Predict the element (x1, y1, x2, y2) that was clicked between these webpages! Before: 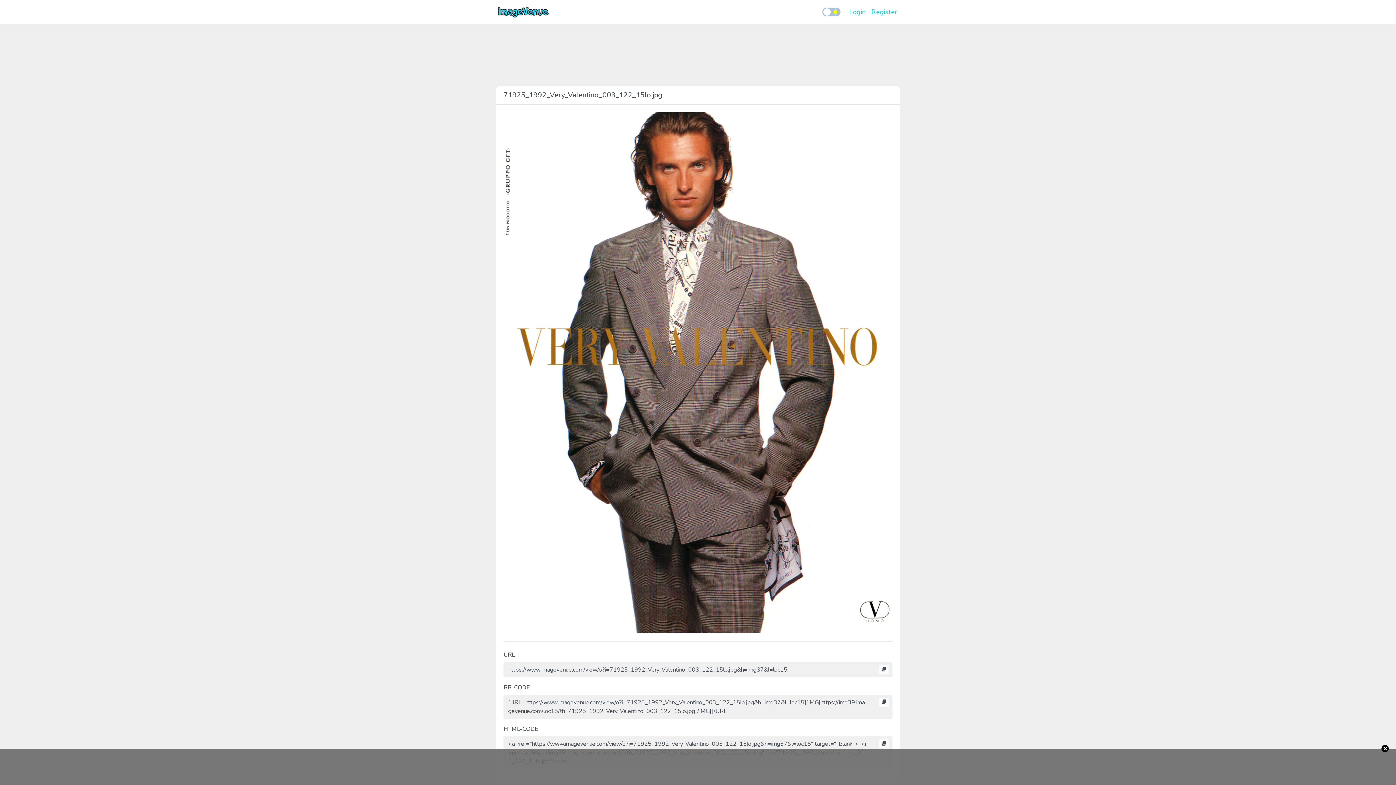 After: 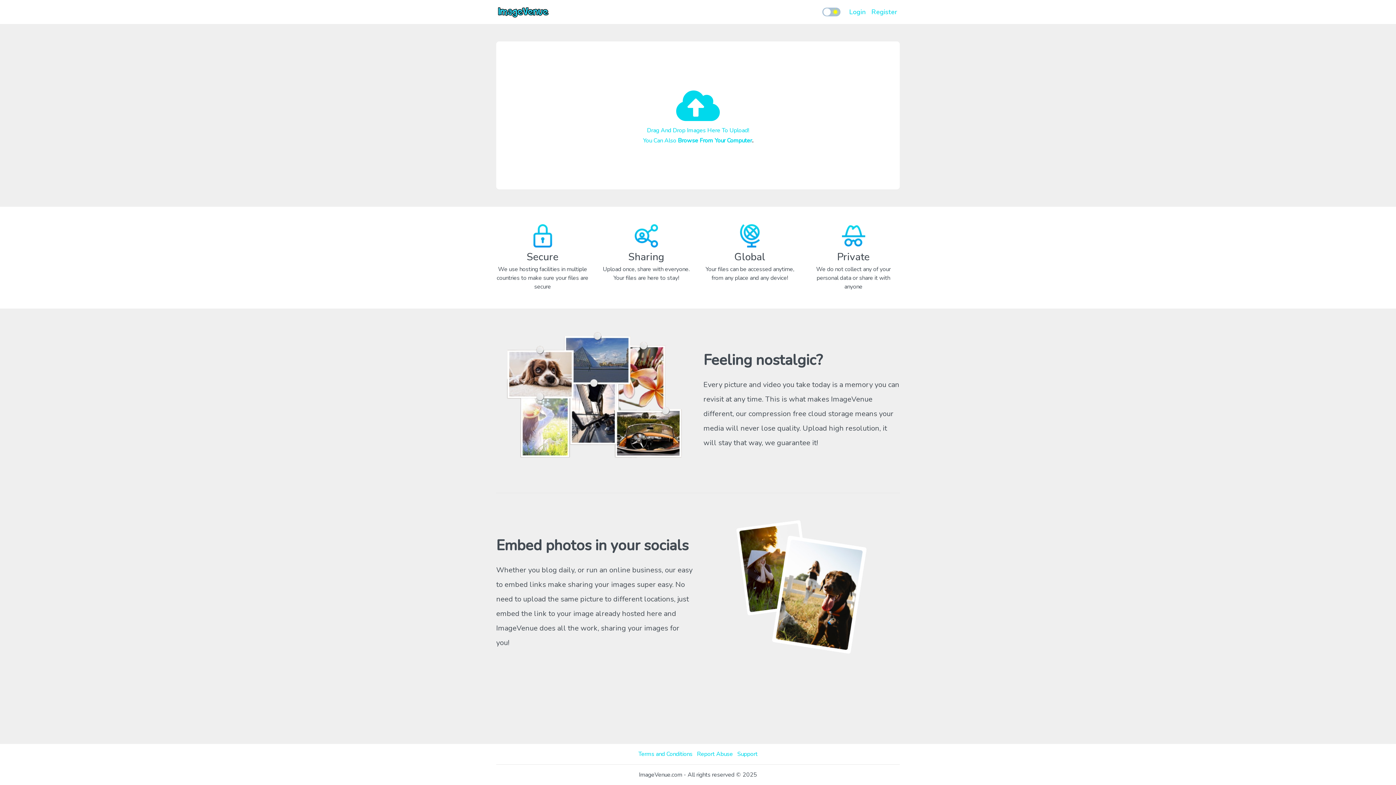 Action: bbox: (496, 2, 550, 21)